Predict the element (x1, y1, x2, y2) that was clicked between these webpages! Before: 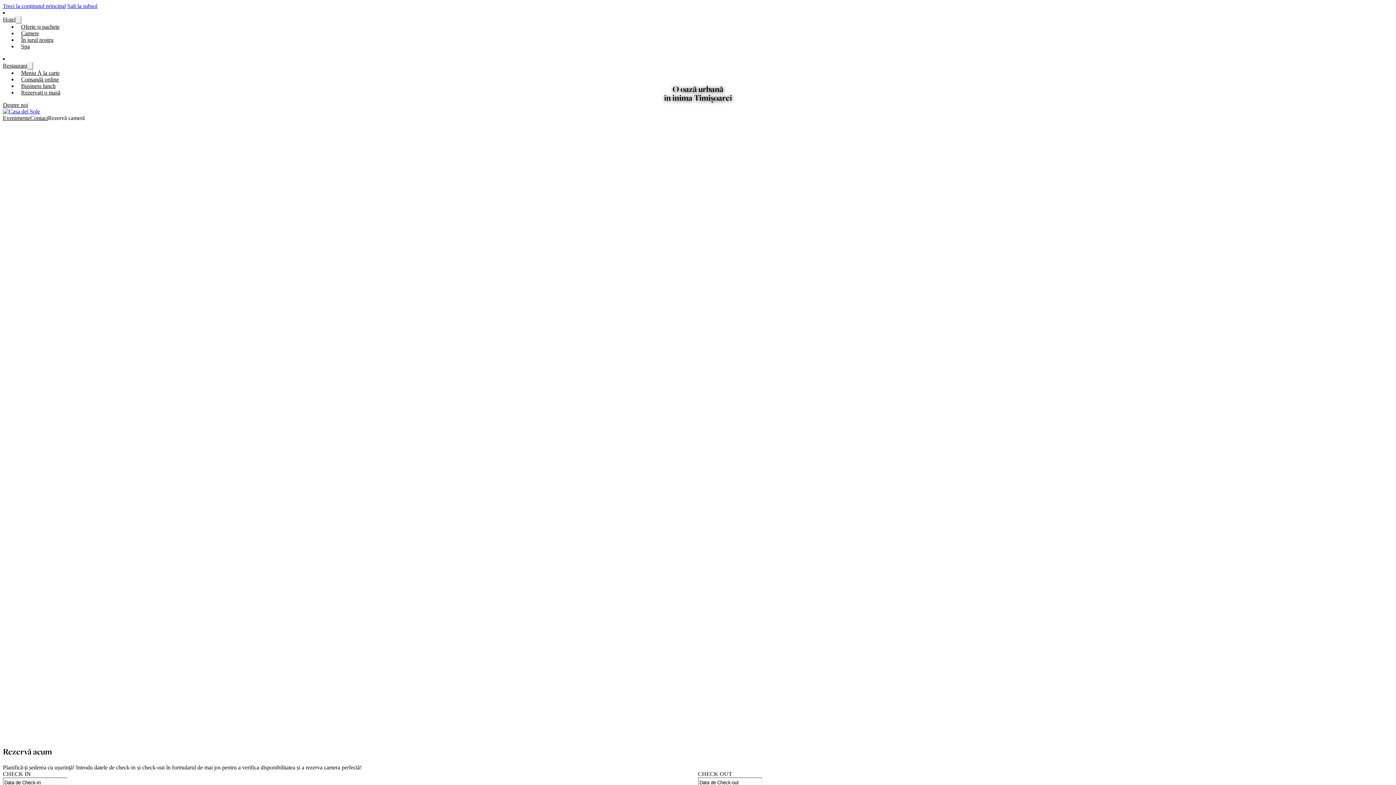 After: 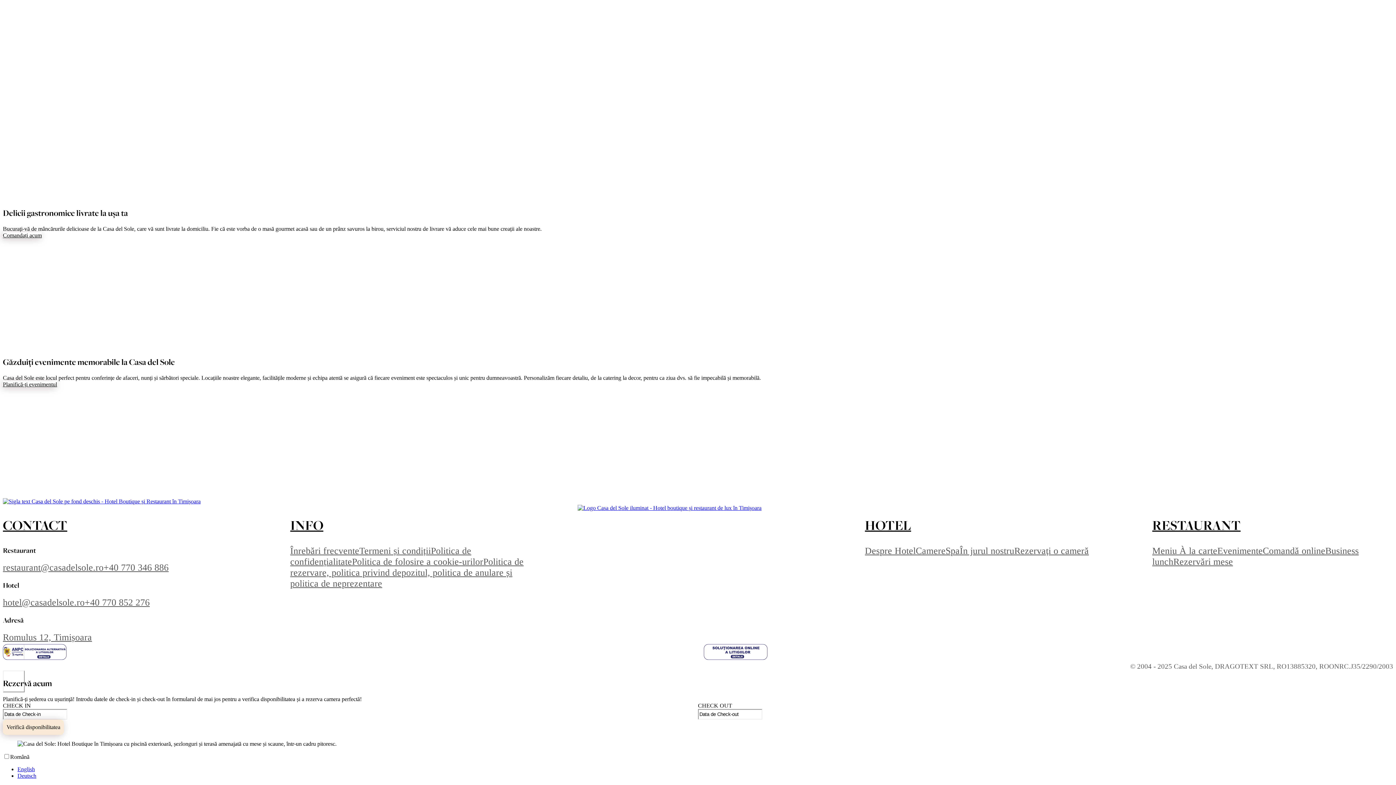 Action: bbox: (67, 2, 97, 9) label: Salt la subsol